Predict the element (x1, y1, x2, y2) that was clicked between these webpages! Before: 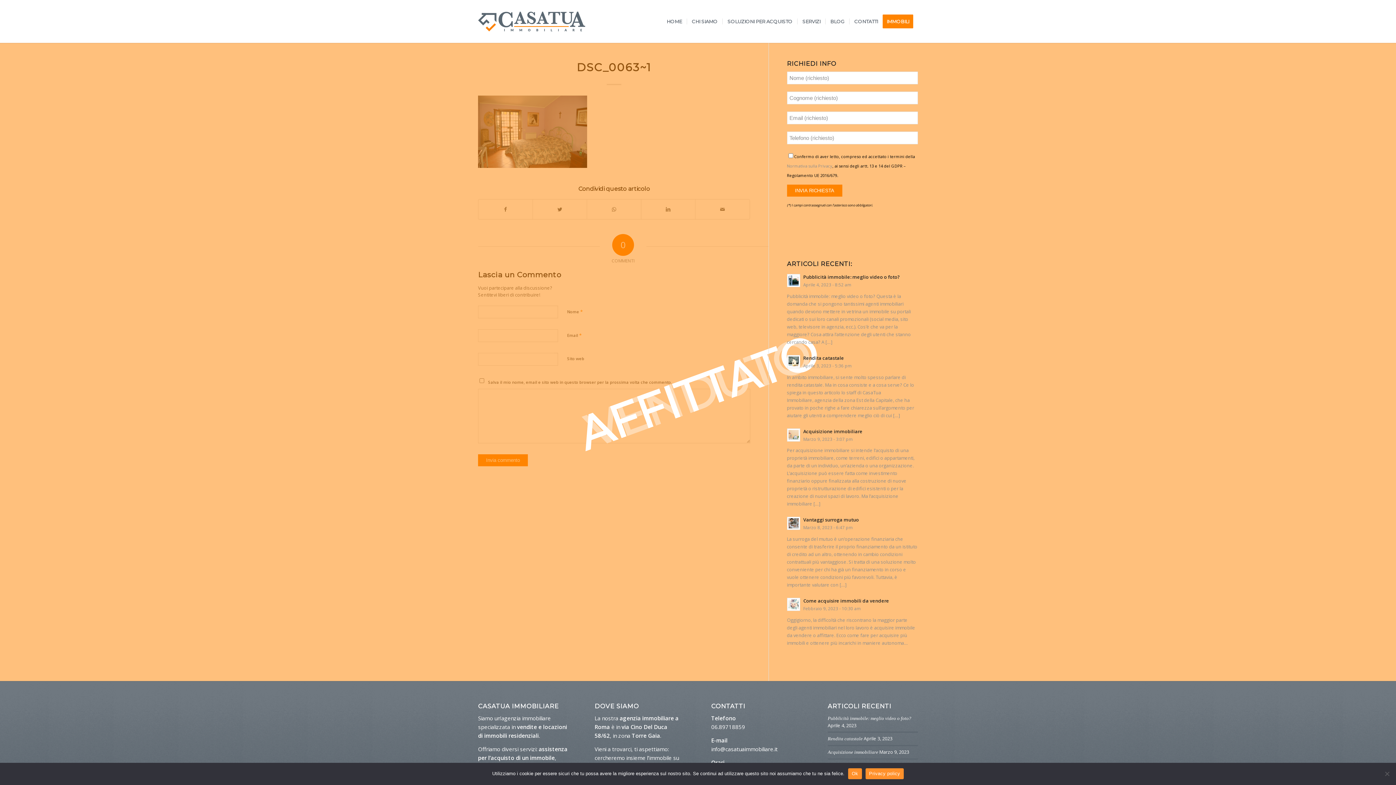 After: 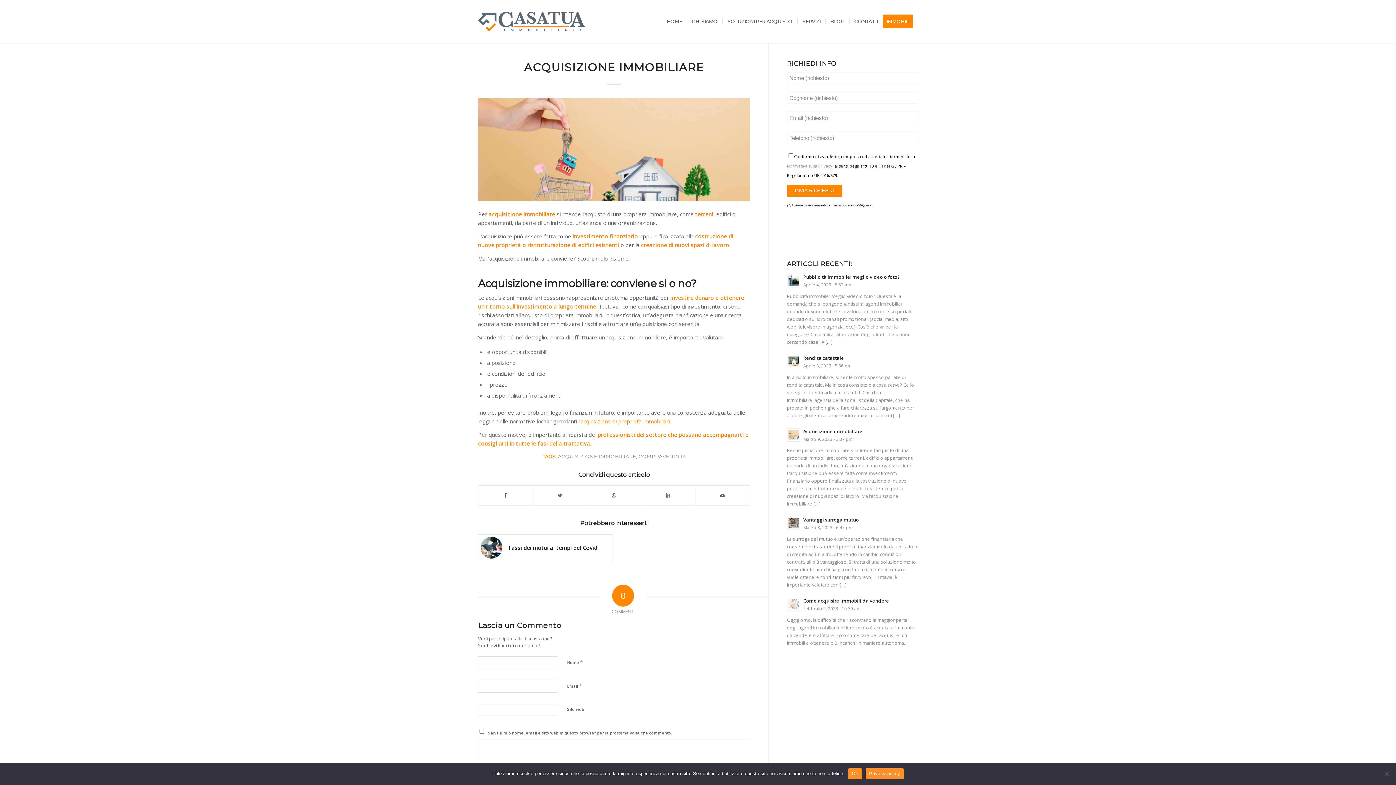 Action: bbox: (827, 750, 878, 755) label: Acquisizione immobiliare